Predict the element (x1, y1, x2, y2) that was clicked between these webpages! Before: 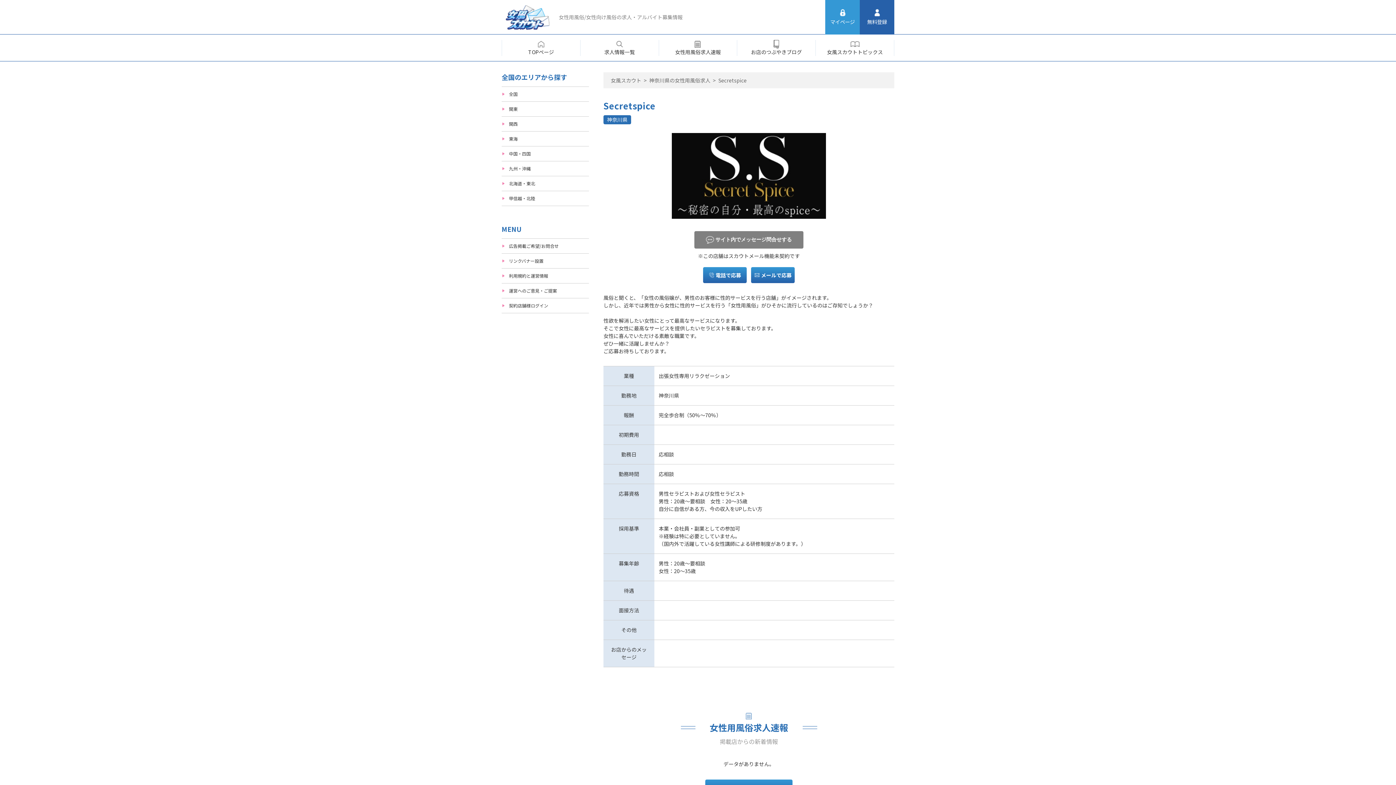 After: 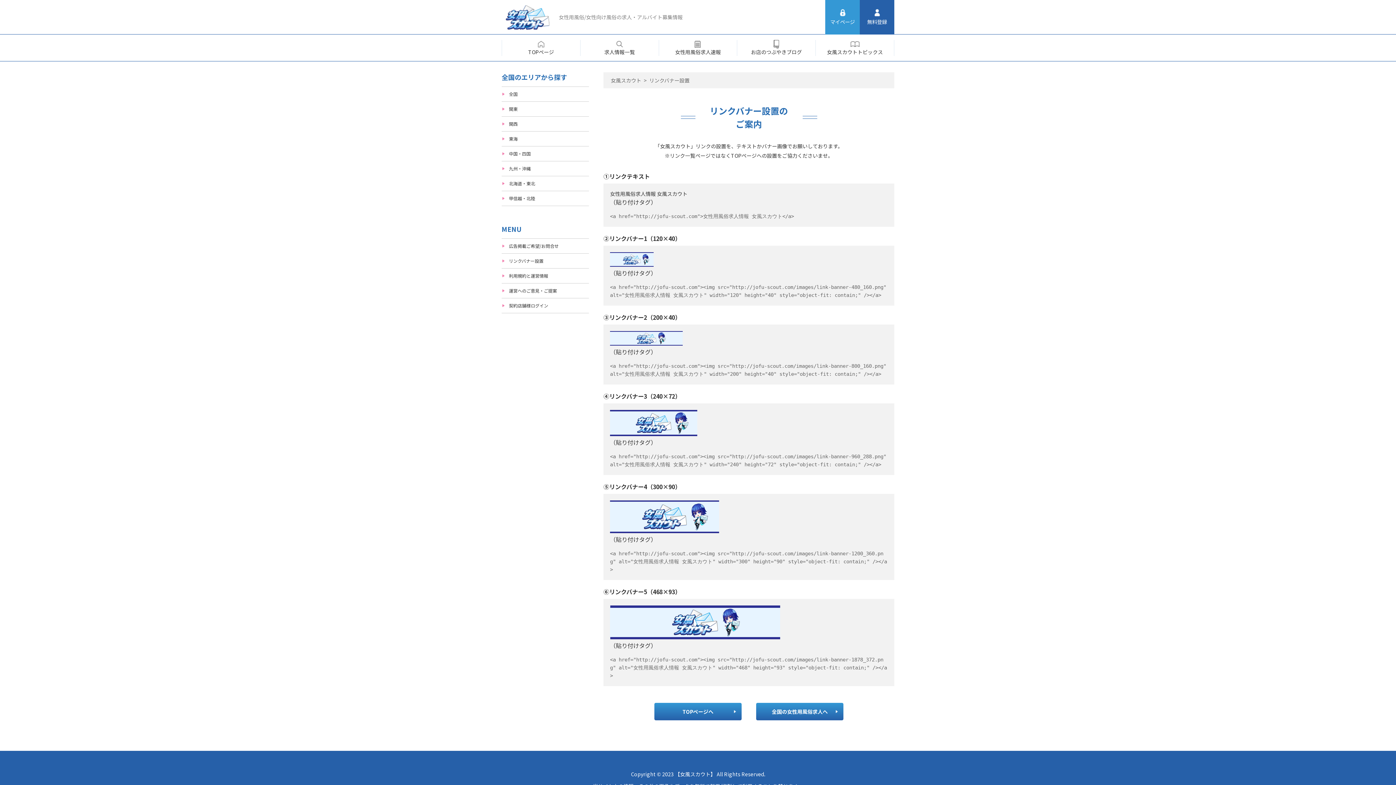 Action: bbox: (501, 253, 589, 268) label: リンクバナー設置